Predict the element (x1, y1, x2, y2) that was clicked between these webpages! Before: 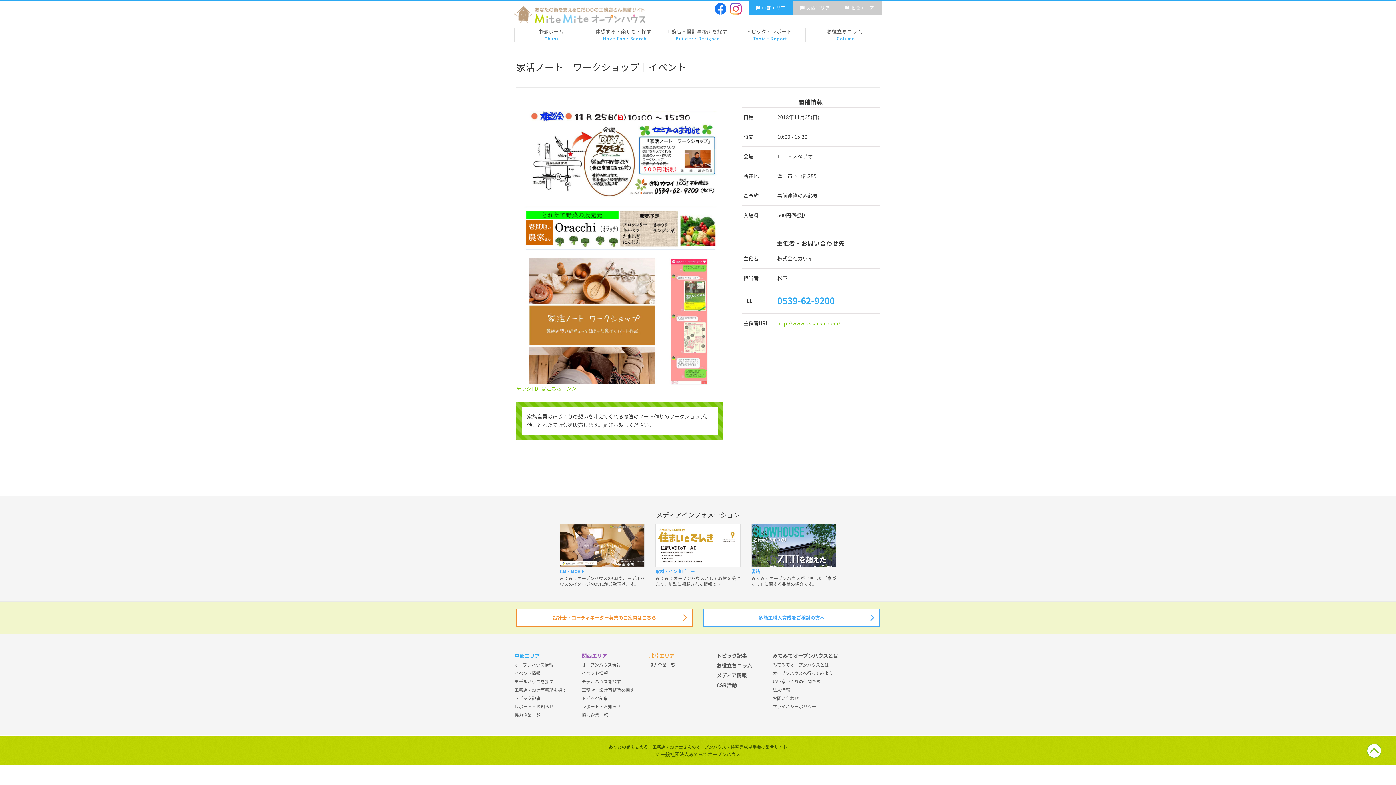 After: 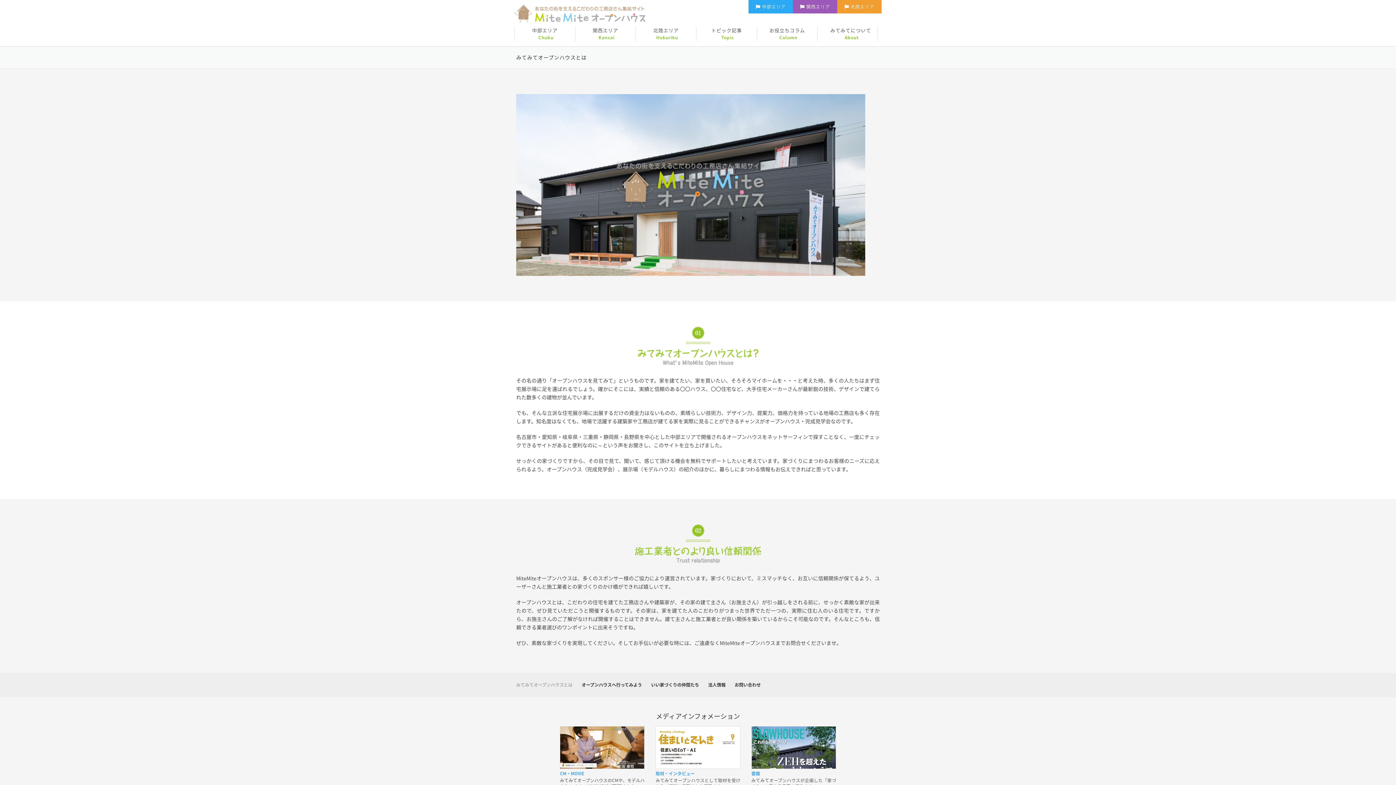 Action: bbox: (772, 652, 838, 659) label: みてみてオープンハウスとは